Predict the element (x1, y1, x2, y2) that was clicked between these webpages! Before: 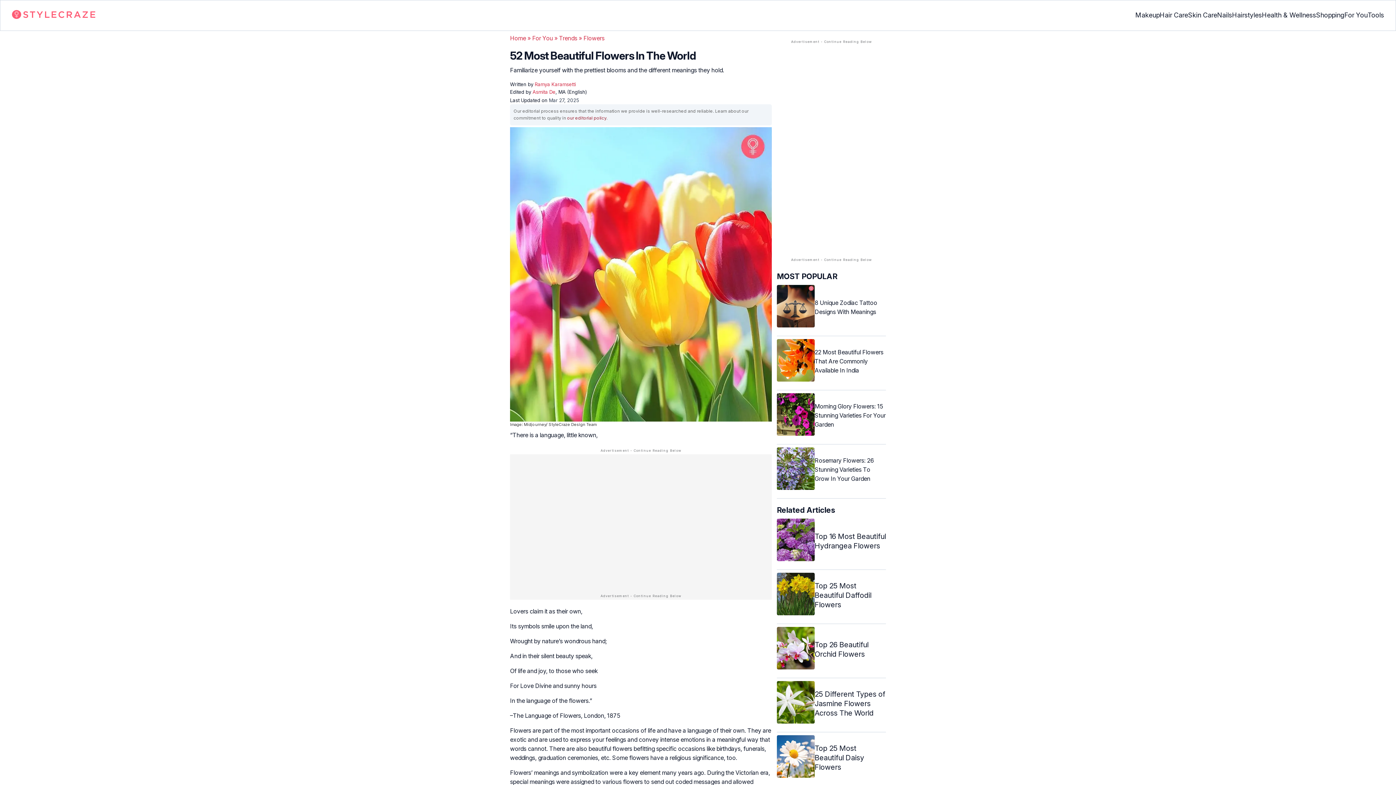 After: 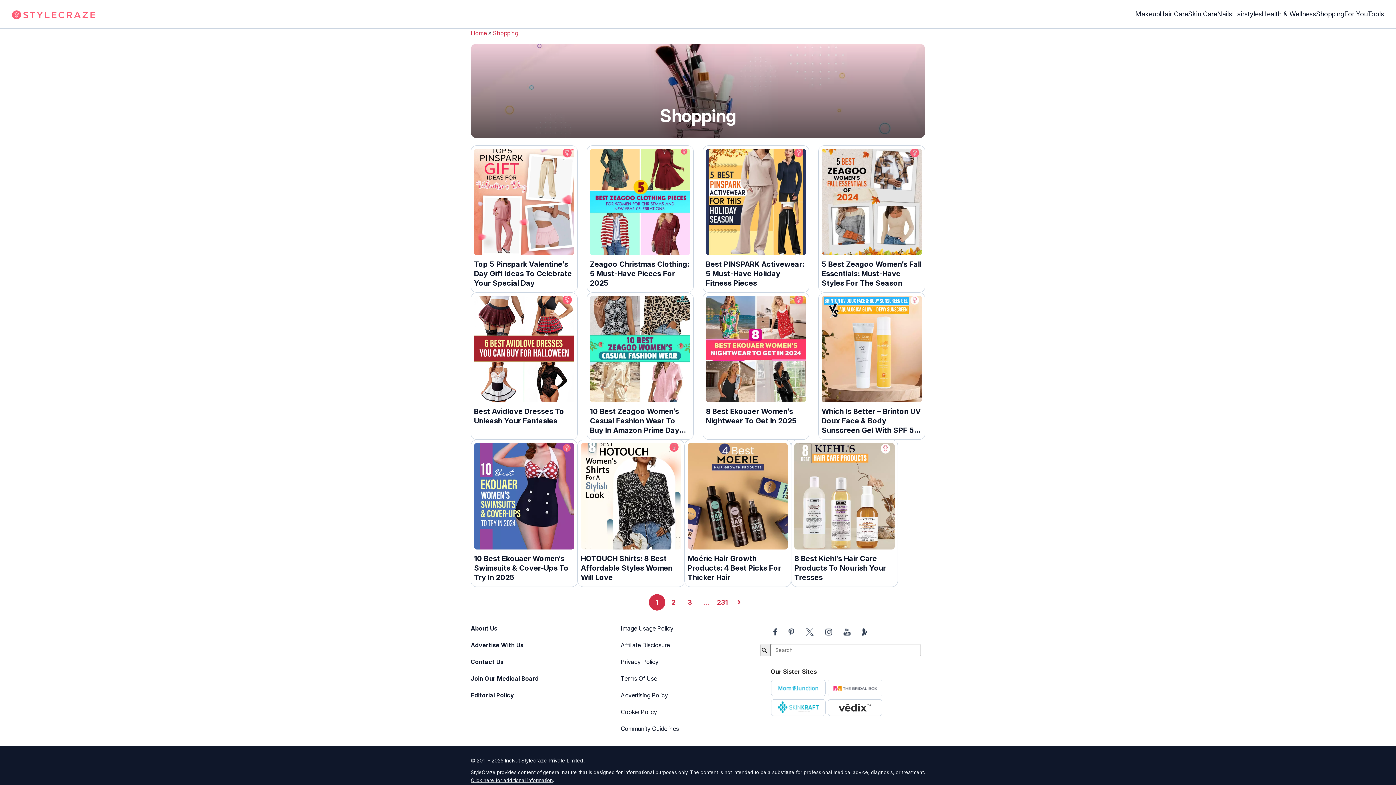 Action: bbox: (1316, 4, 1344, 26) label: Shopping